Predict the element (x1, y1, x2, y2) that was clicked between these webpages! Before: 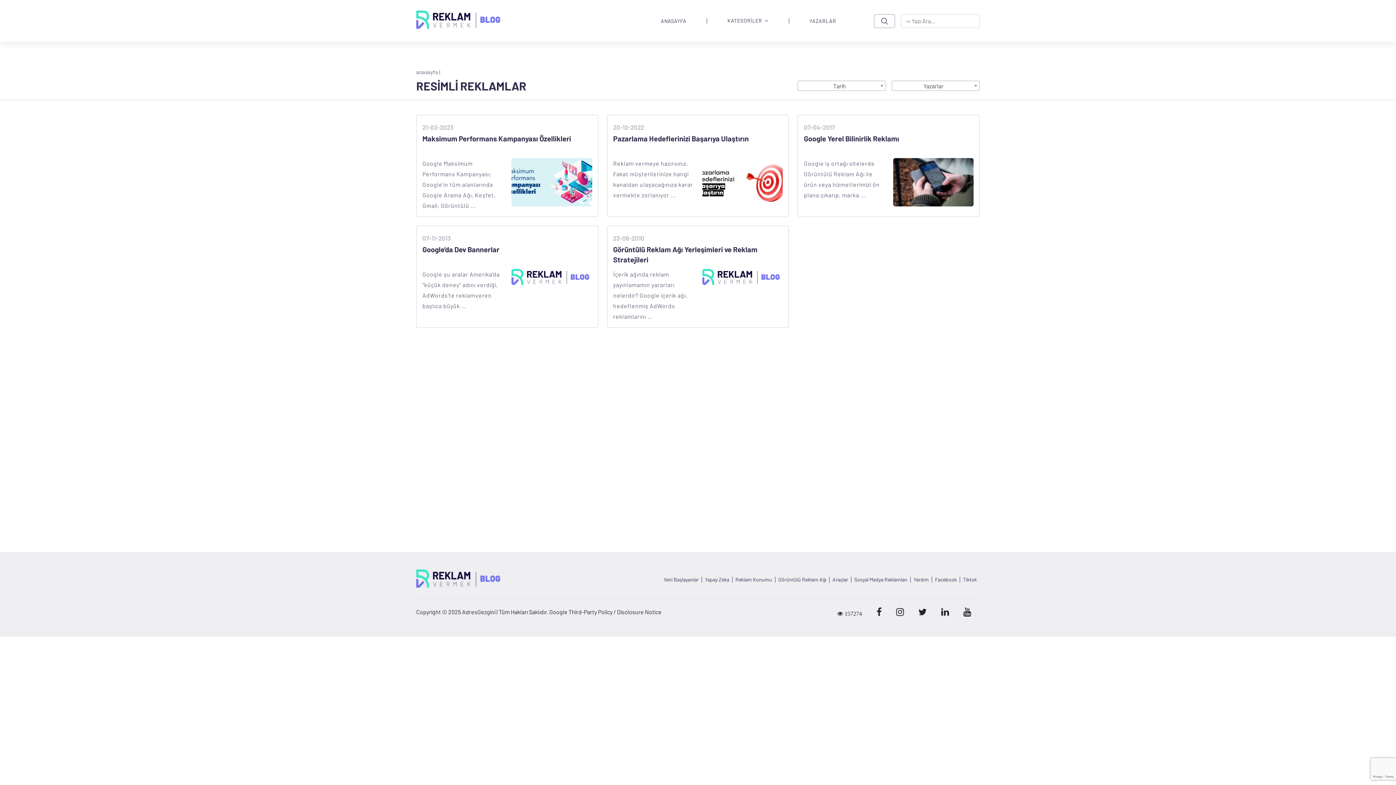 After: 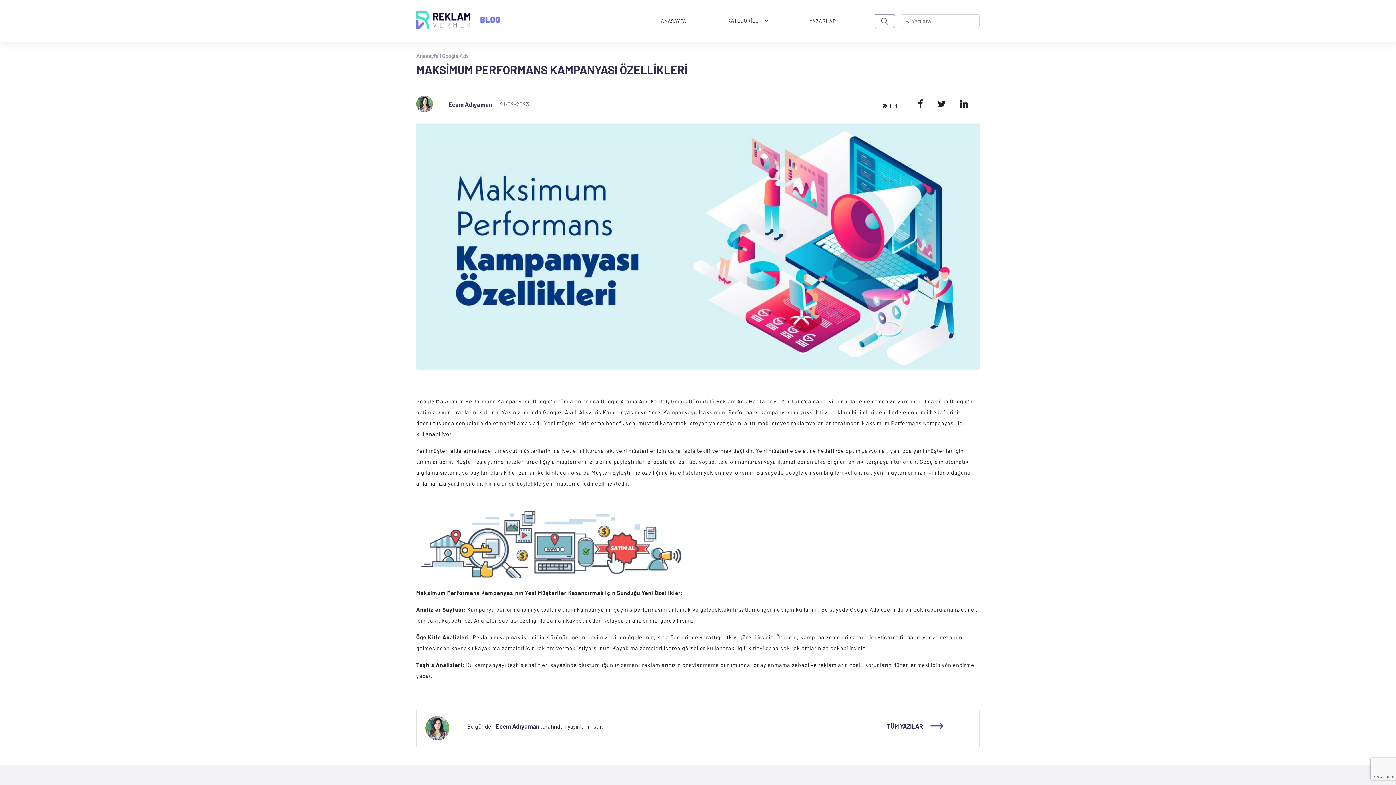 Action: bbox: (422, 121, 592, 133) label: 21-02-2023